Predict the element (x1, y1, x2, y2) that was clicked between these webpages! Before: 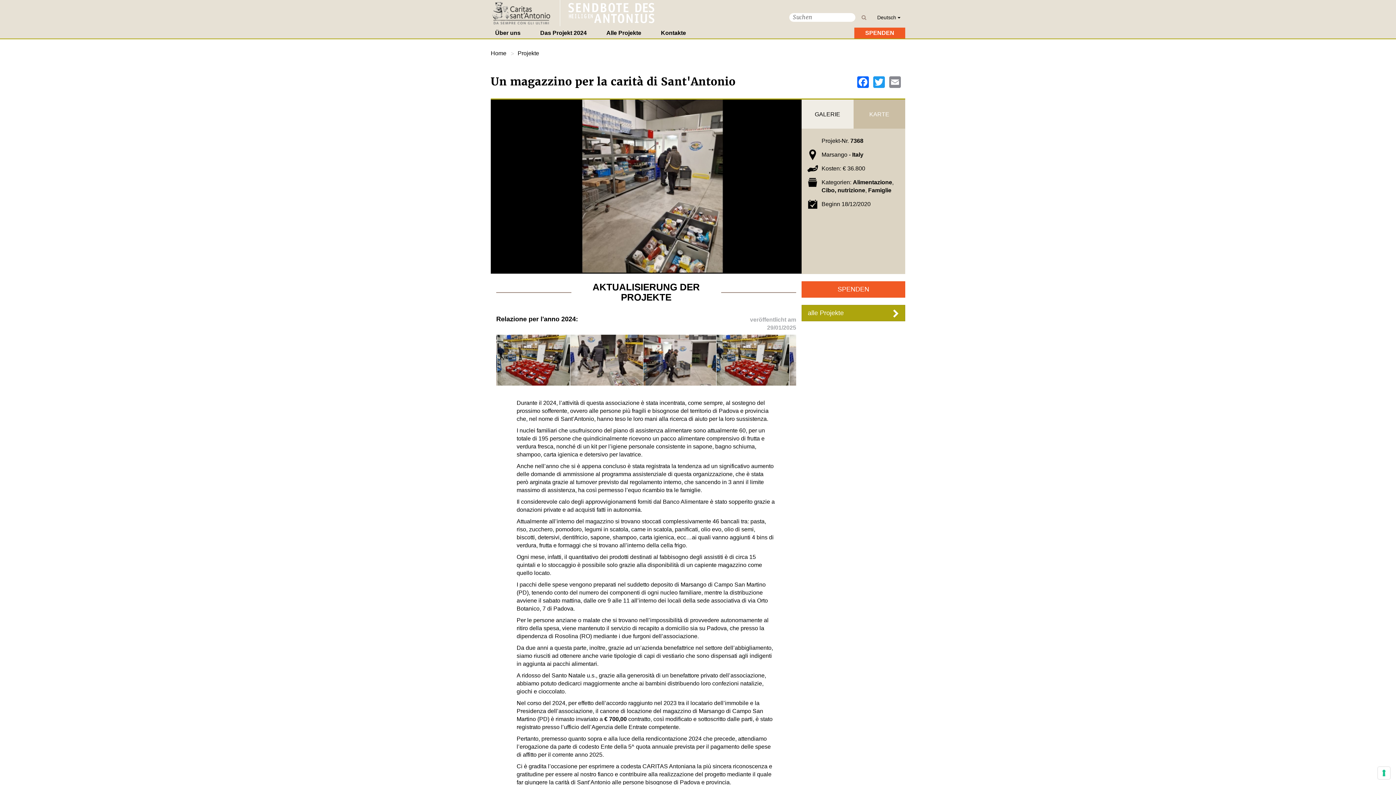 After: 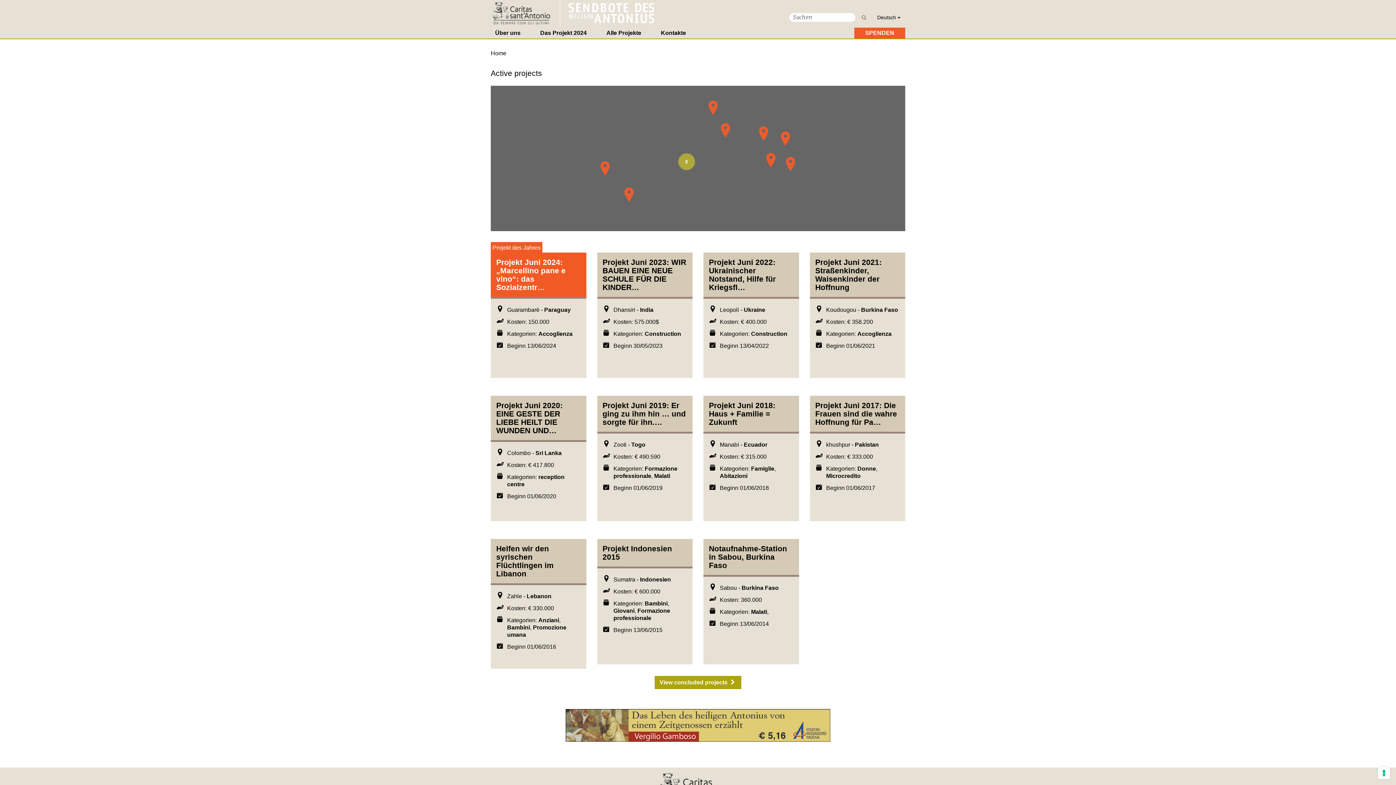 Action: label: alle Projekte bbox: (801, 305, 905, 321)